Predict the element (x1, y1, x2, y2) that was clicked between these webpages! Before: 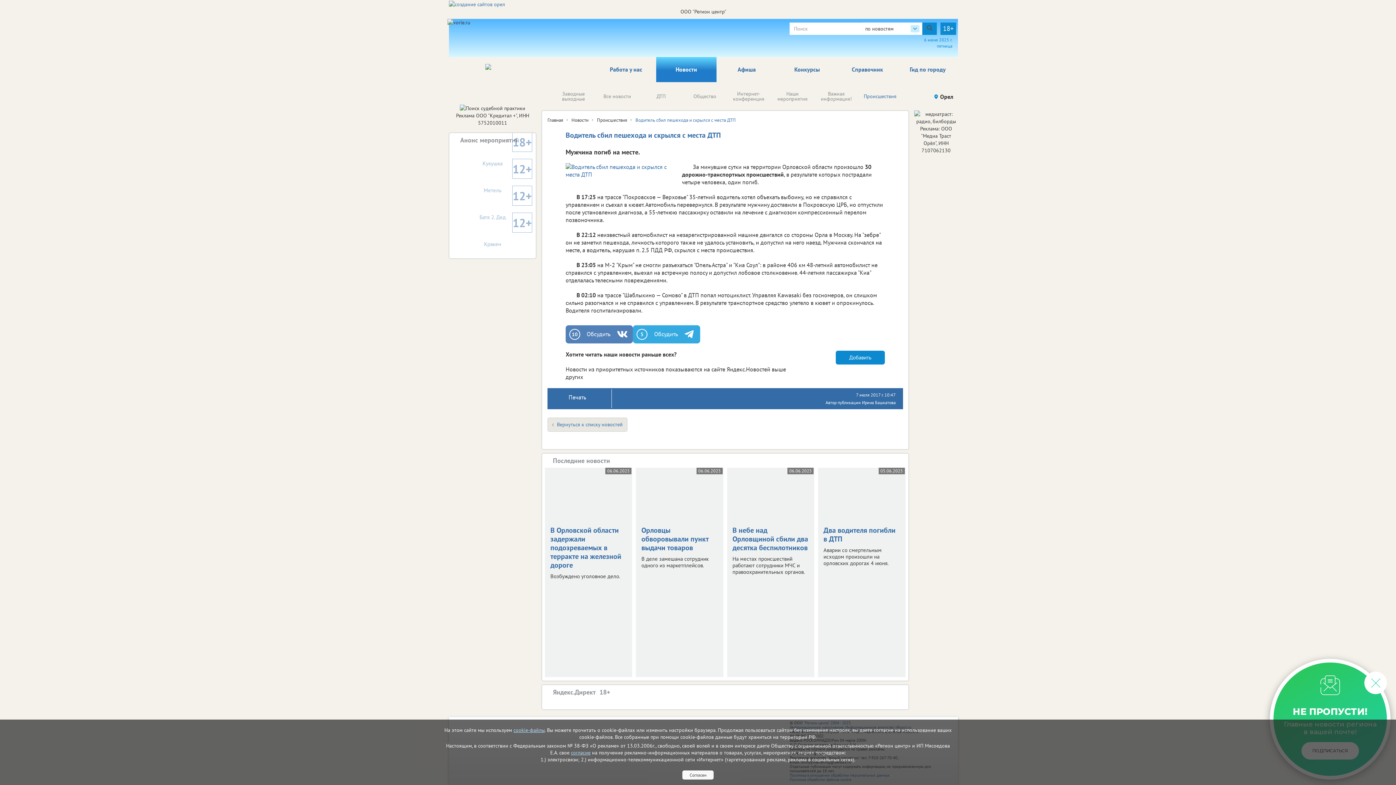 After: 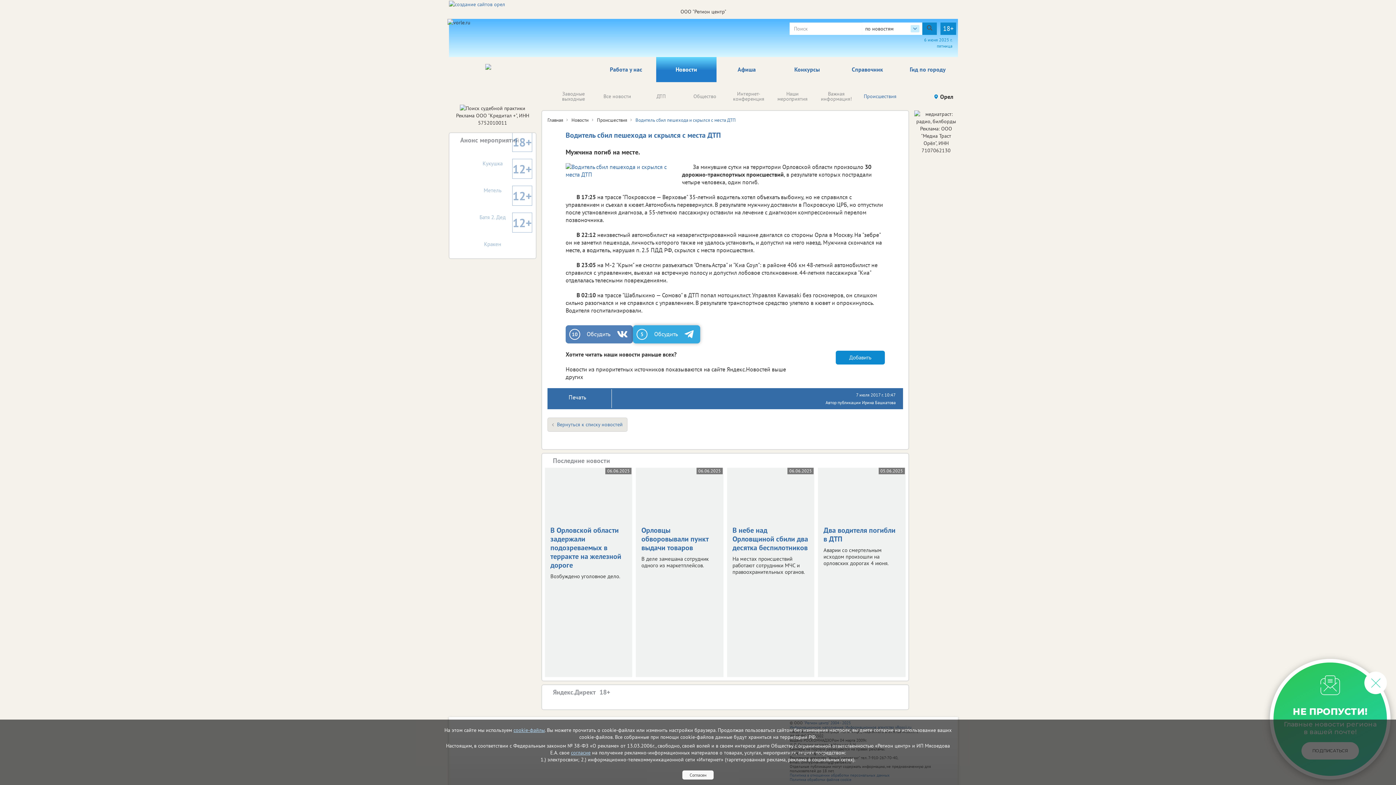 Action: bbox: (633, 325, 700, 343) label: 5
Обсудить